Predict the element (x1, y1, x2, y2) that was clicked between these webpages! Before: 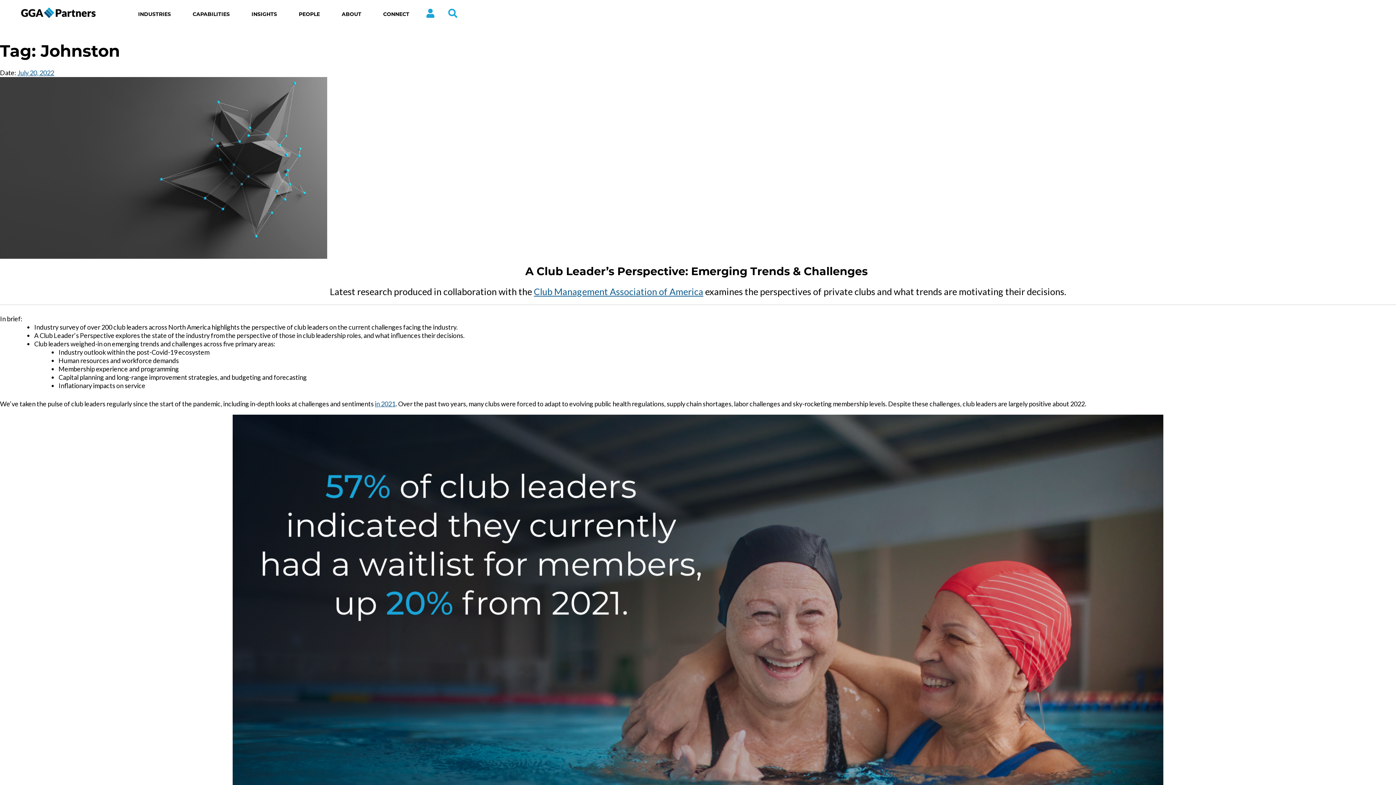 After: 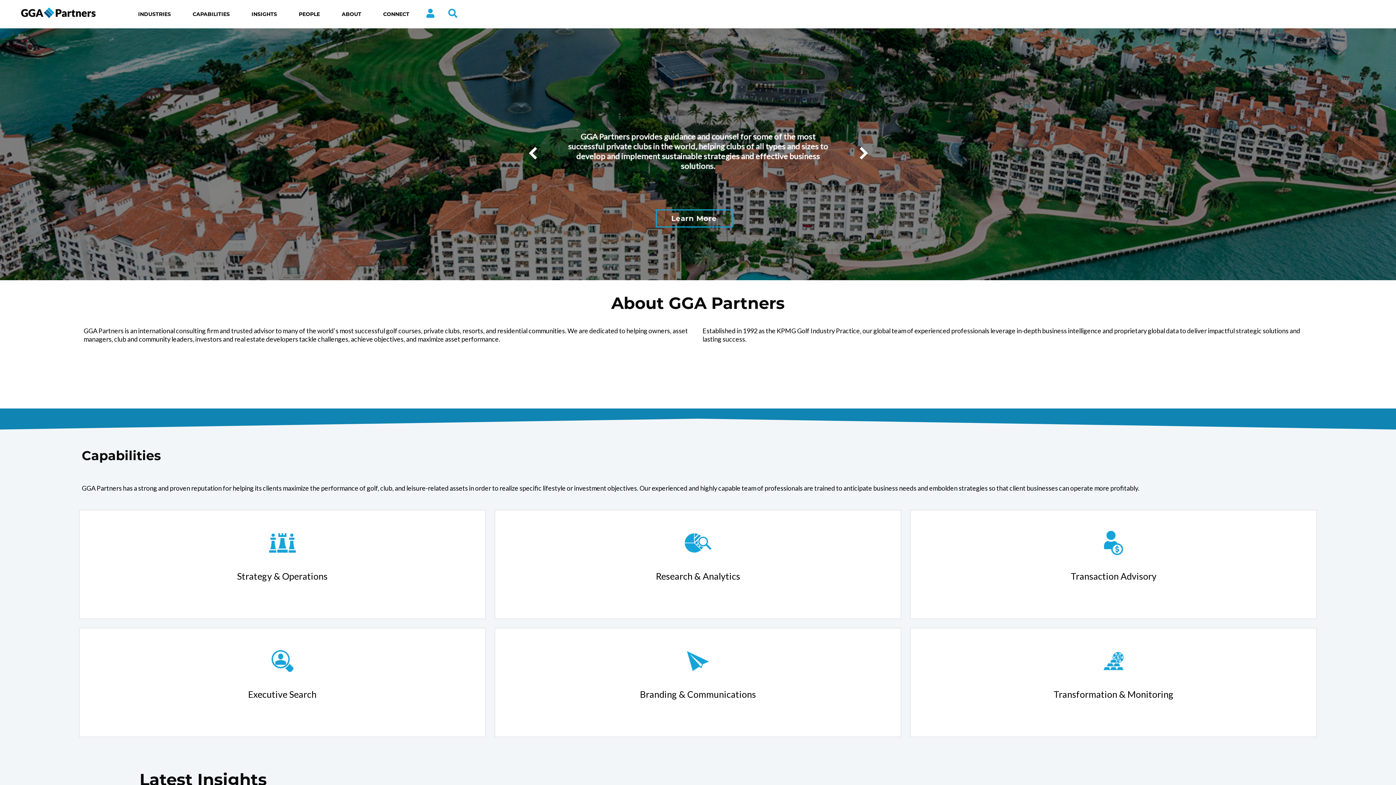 Action: bbox: (17, 15, 99, 23)